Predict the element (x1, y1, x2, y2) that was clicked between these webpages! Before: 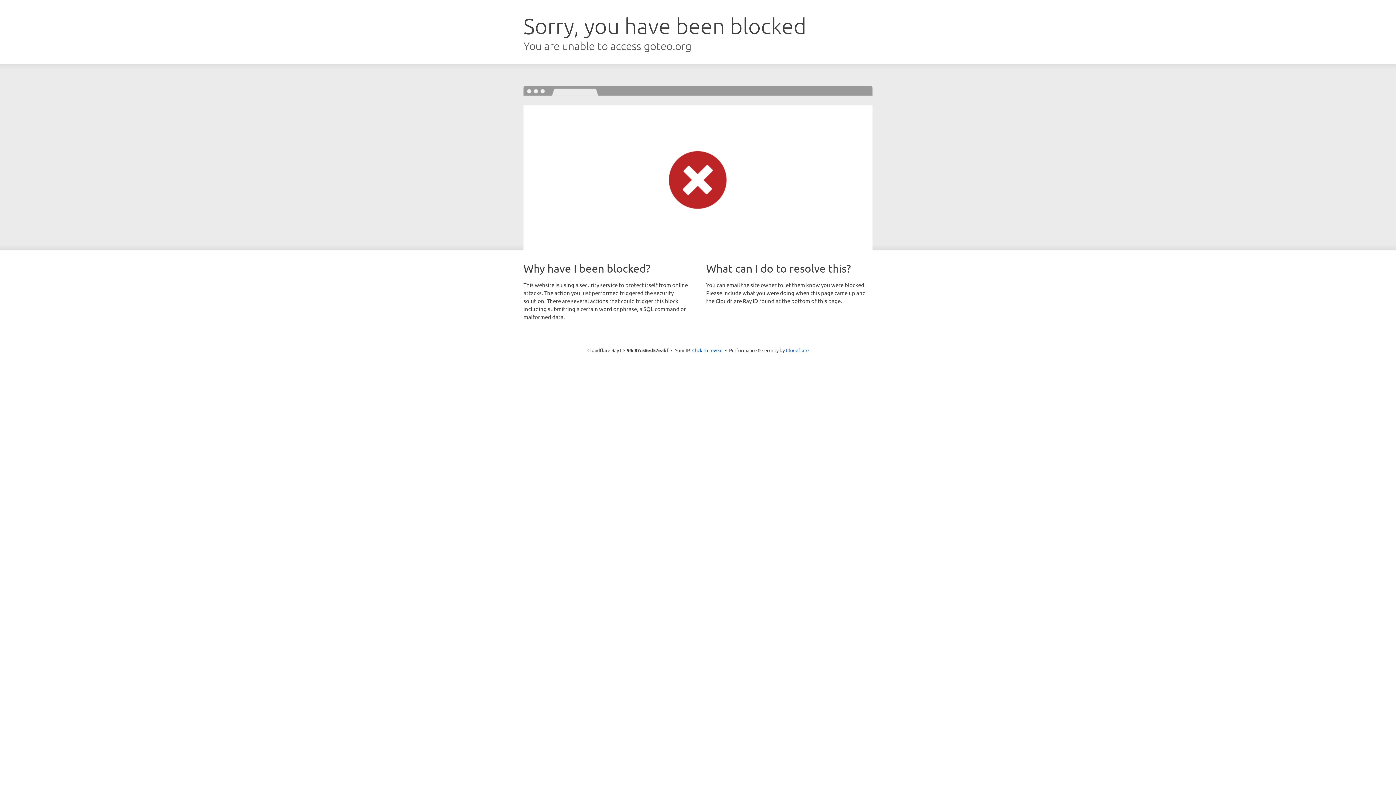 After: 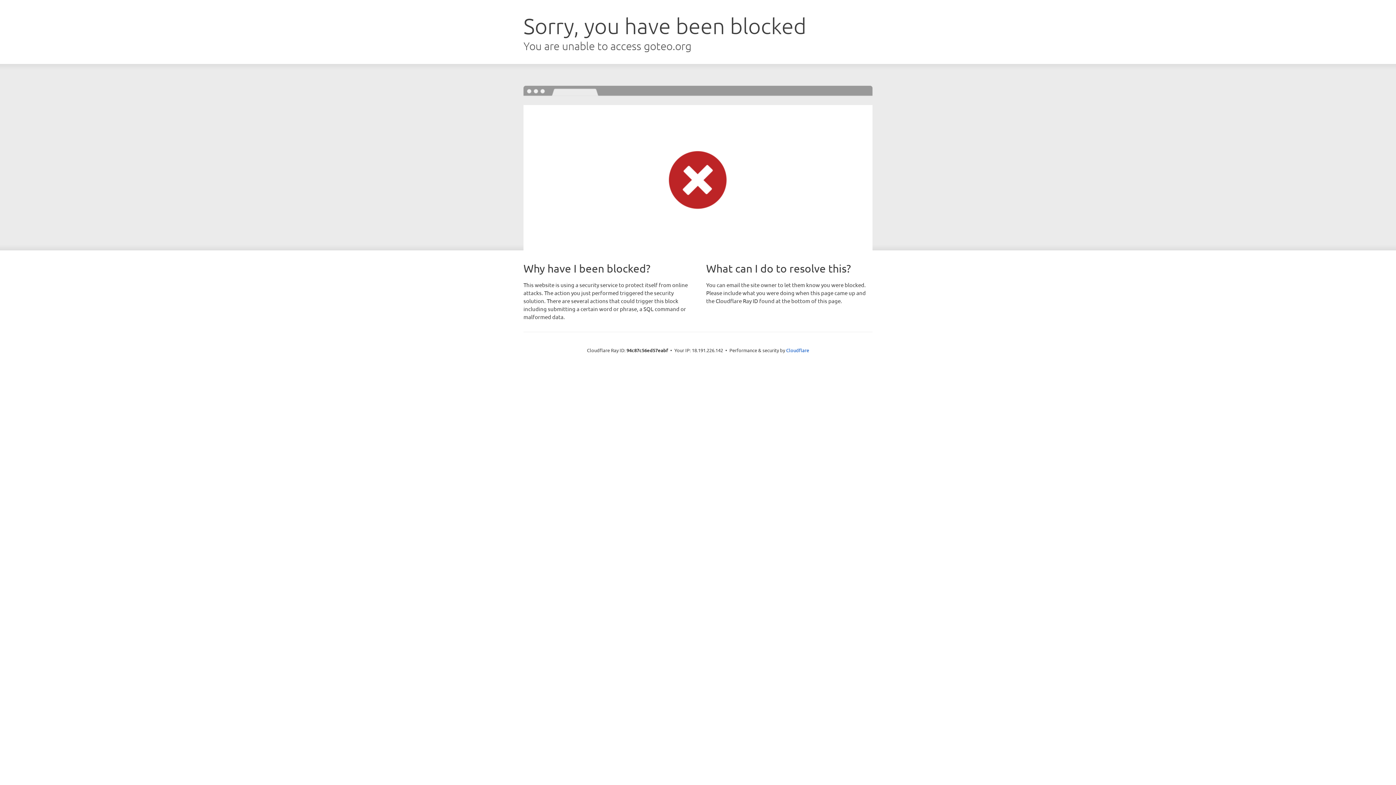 Action: label: Click to reveal bbox: (692, 346, 722, 353)